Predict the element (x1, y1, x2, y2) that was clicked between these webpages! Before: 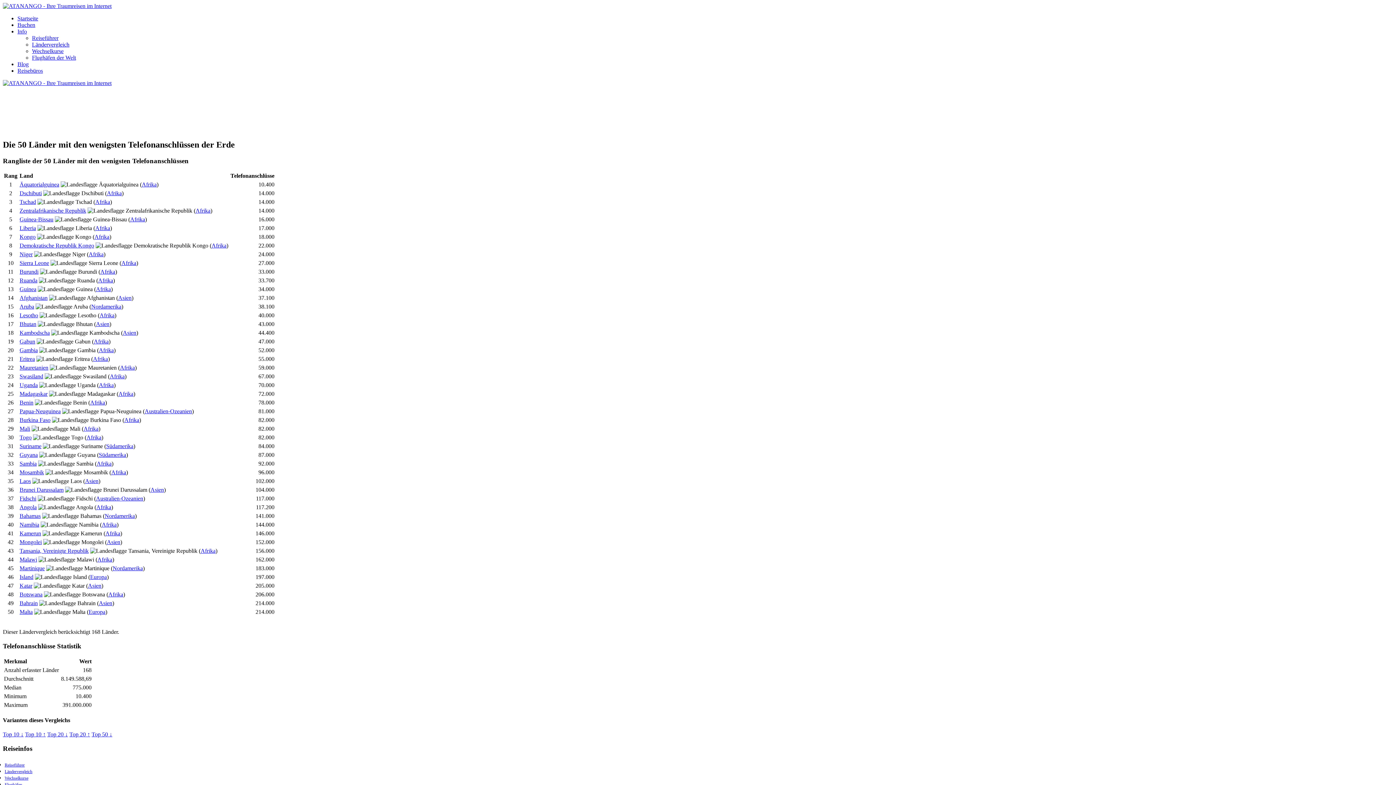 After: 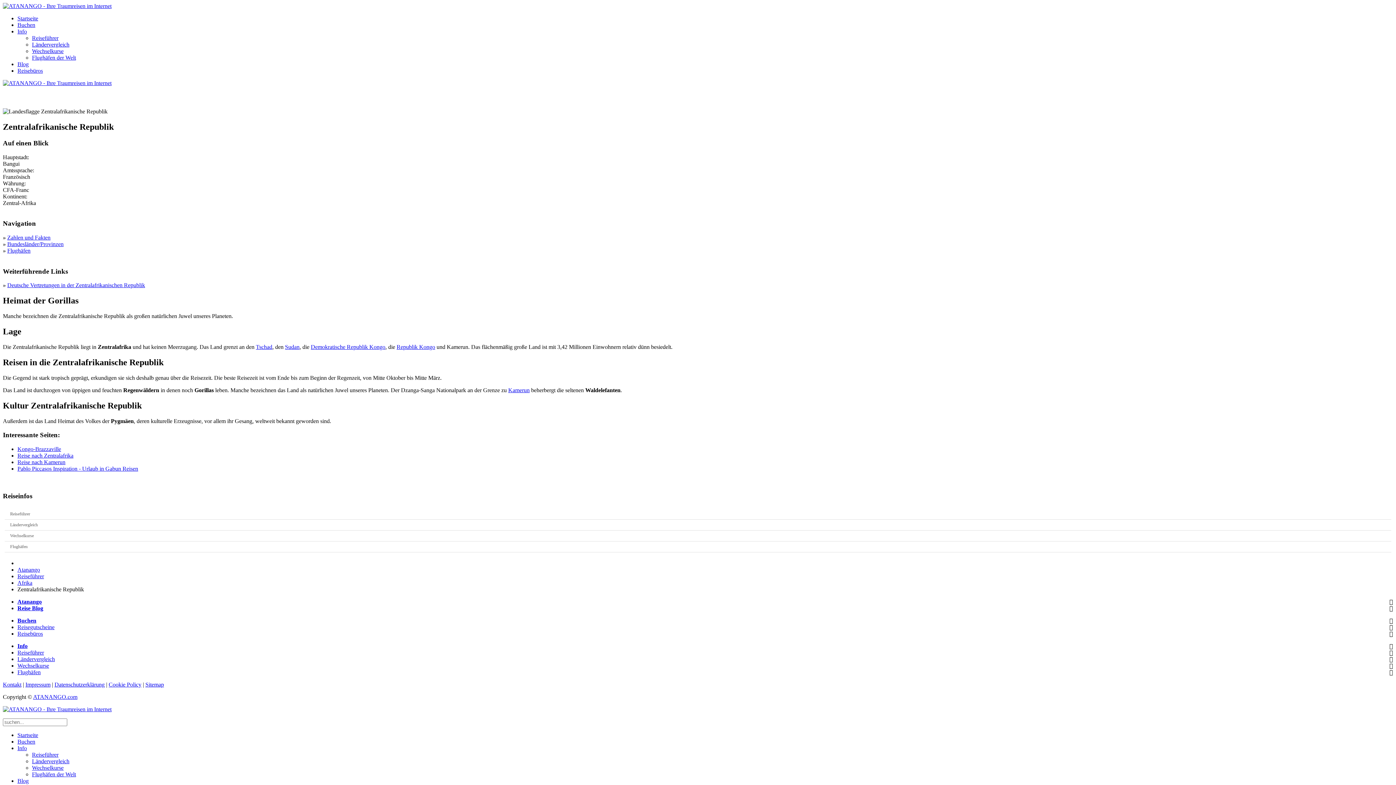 Action: bbox: (19, 207, 86, 213) label: Zentralafrikanische Republik